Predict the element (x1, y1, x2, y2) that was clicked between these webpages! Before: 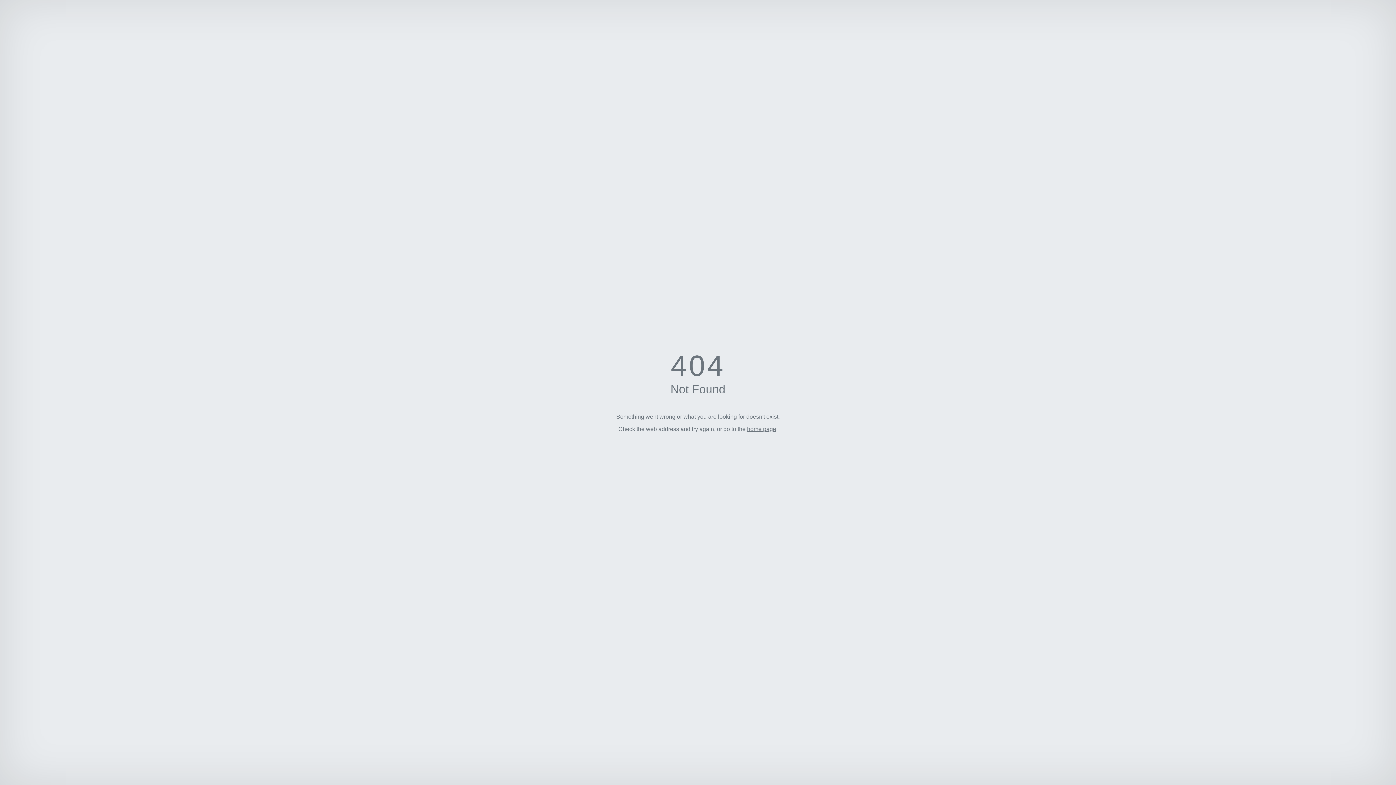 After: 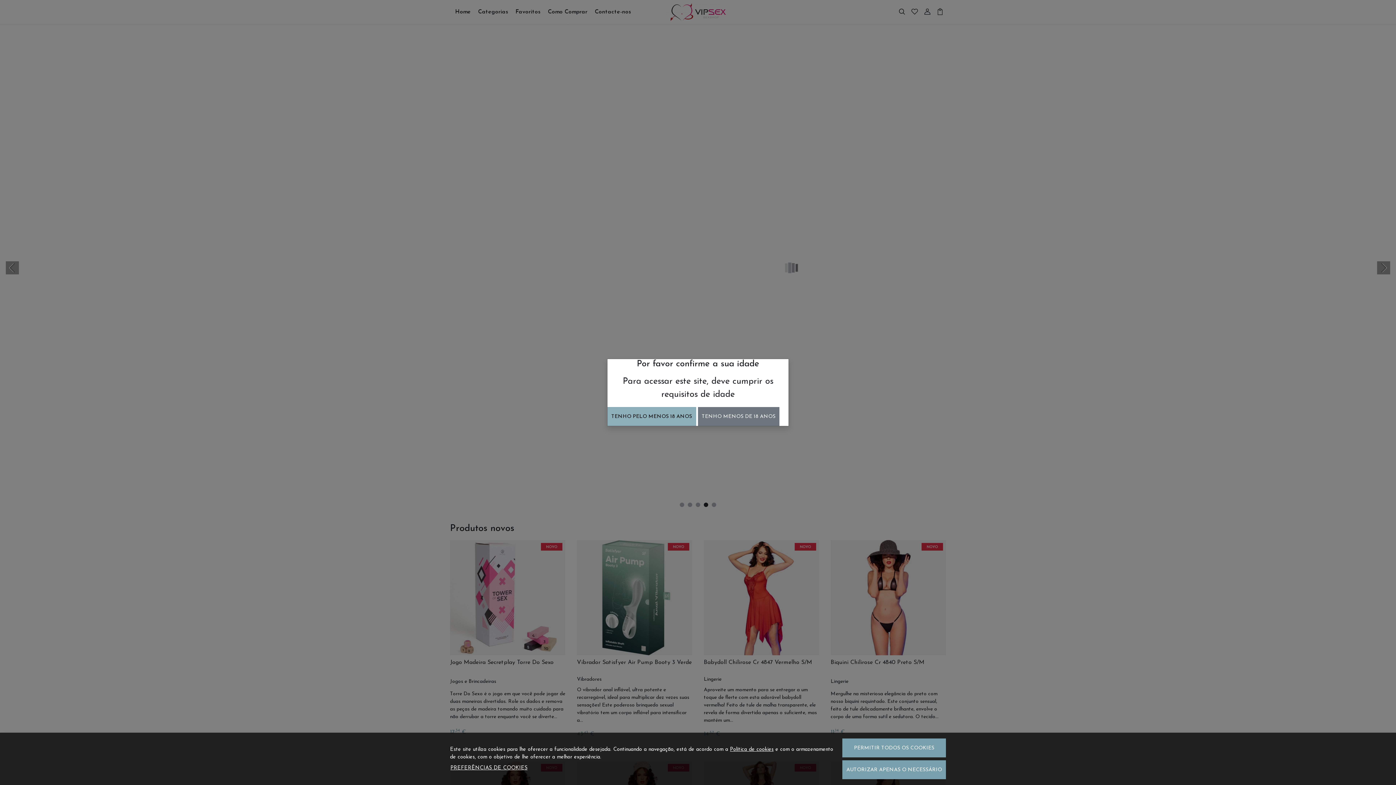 Action: bbox: (747, 426, 776, 432) label: home page